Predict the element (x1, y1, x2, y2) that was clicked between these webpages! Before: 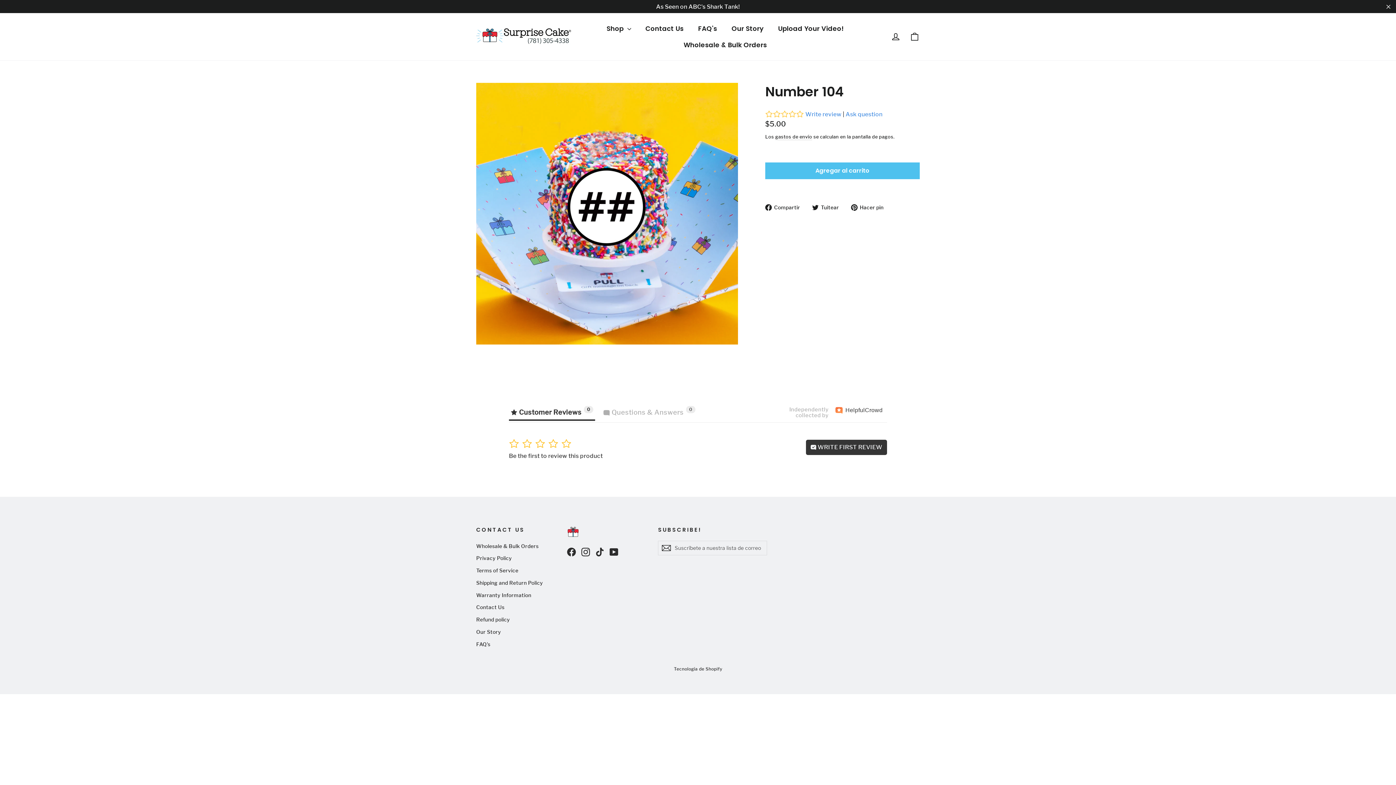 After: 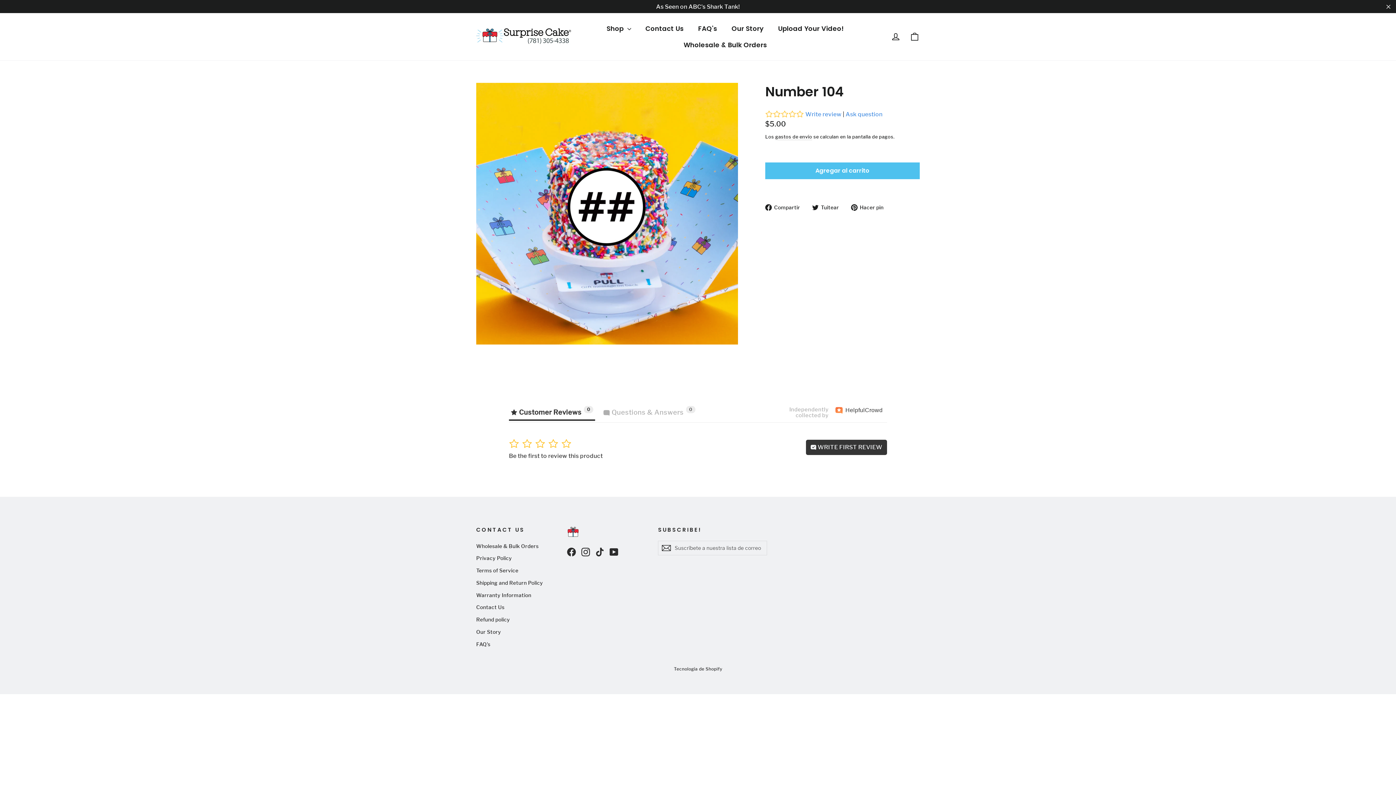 Action: label: Write review bbox: (805, 110, 841, 117)